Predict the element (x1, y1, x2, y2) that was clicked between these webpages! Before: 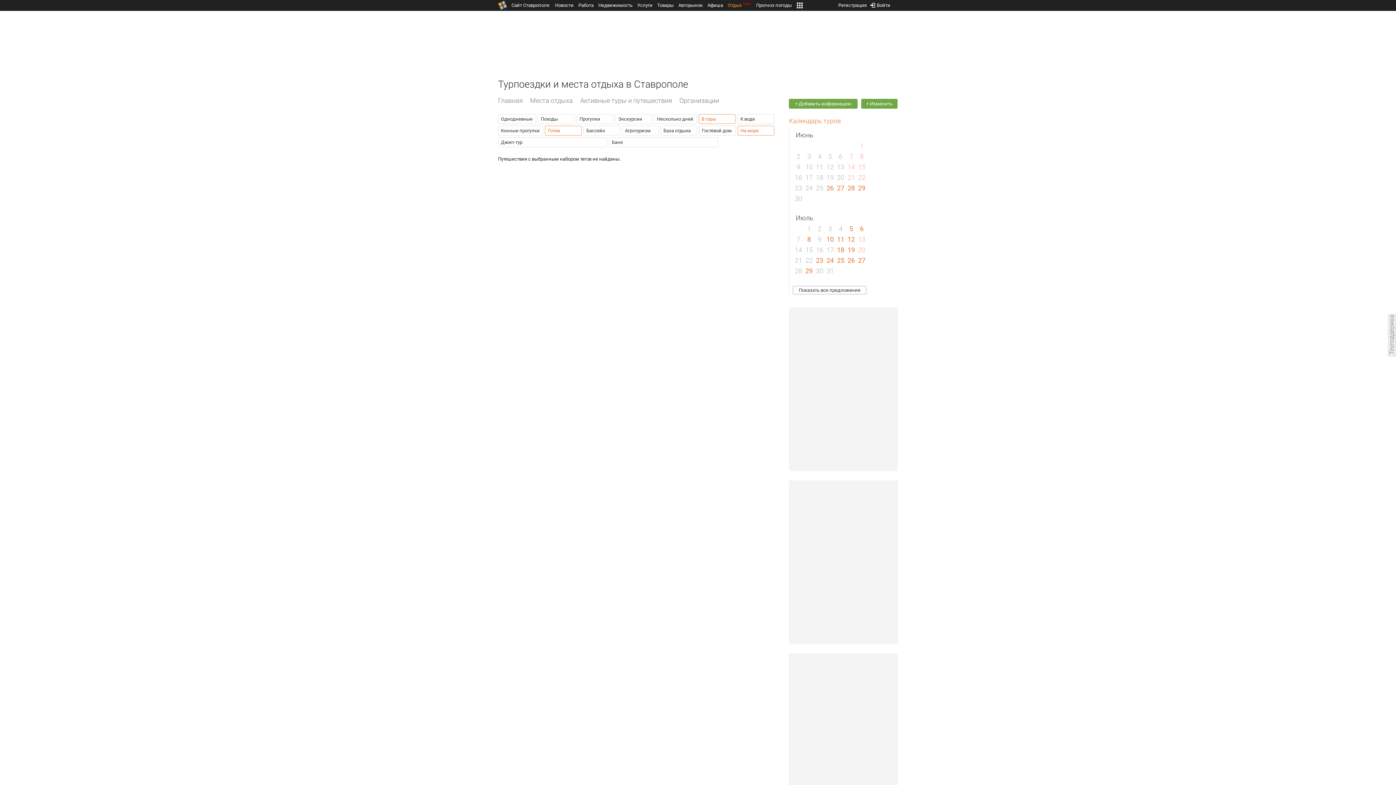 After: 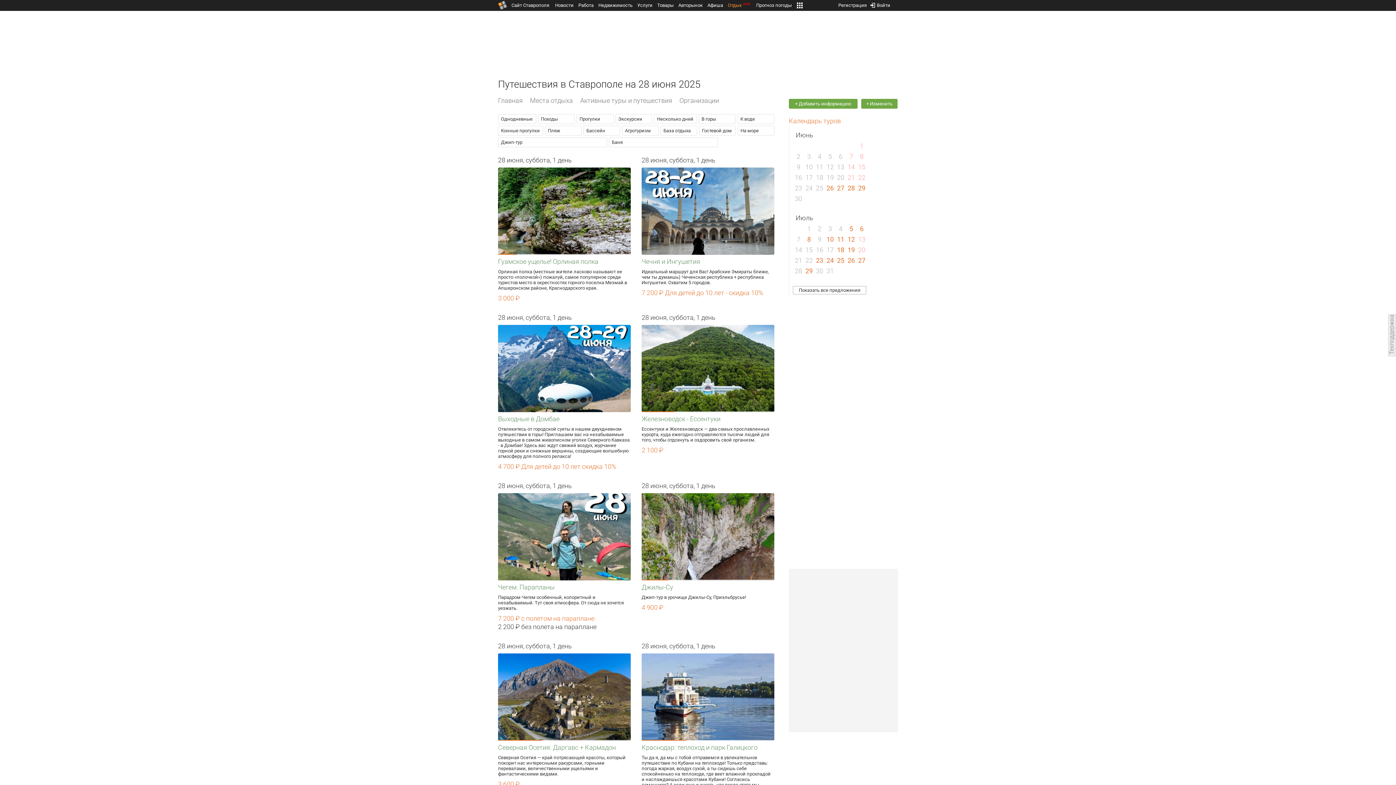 Action: bbox: (847, 184, 855, 192) label: 28